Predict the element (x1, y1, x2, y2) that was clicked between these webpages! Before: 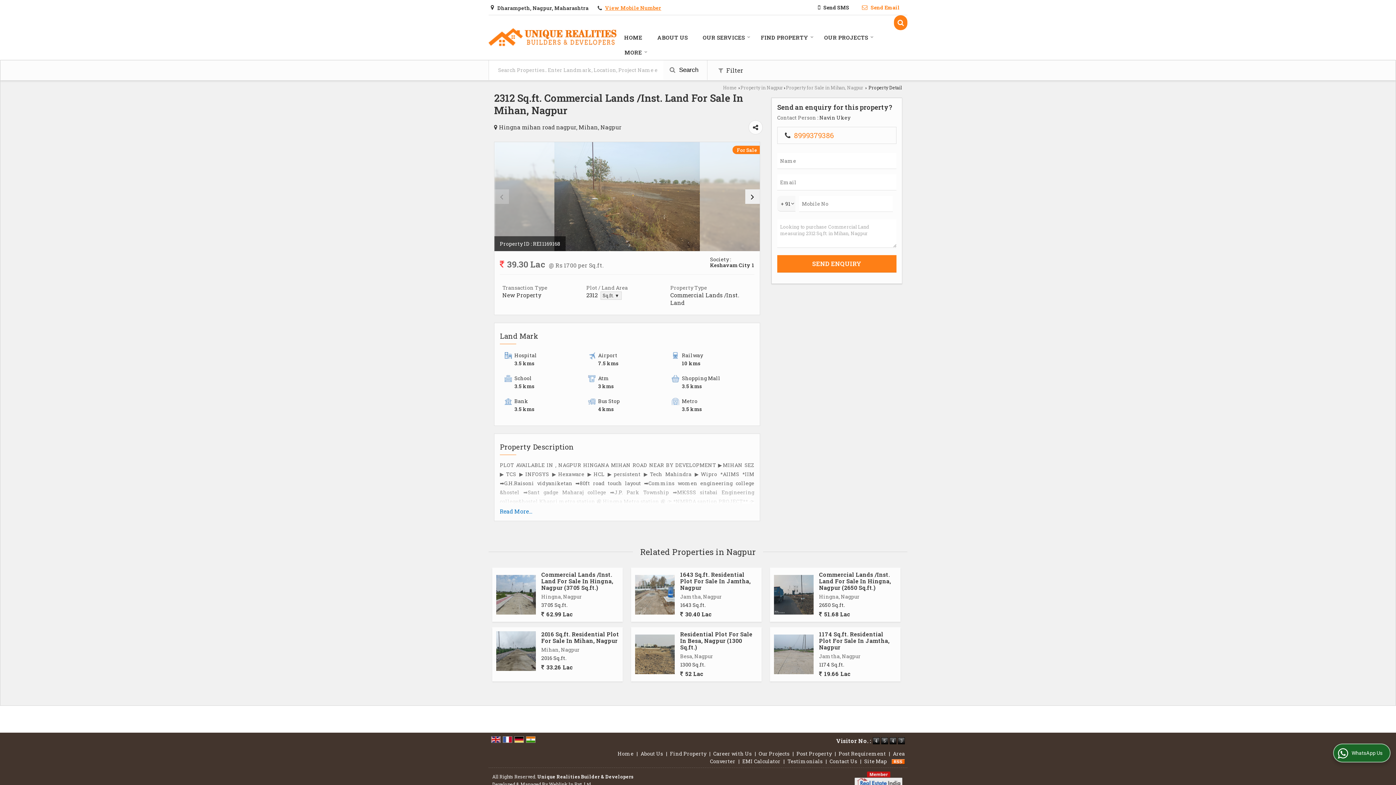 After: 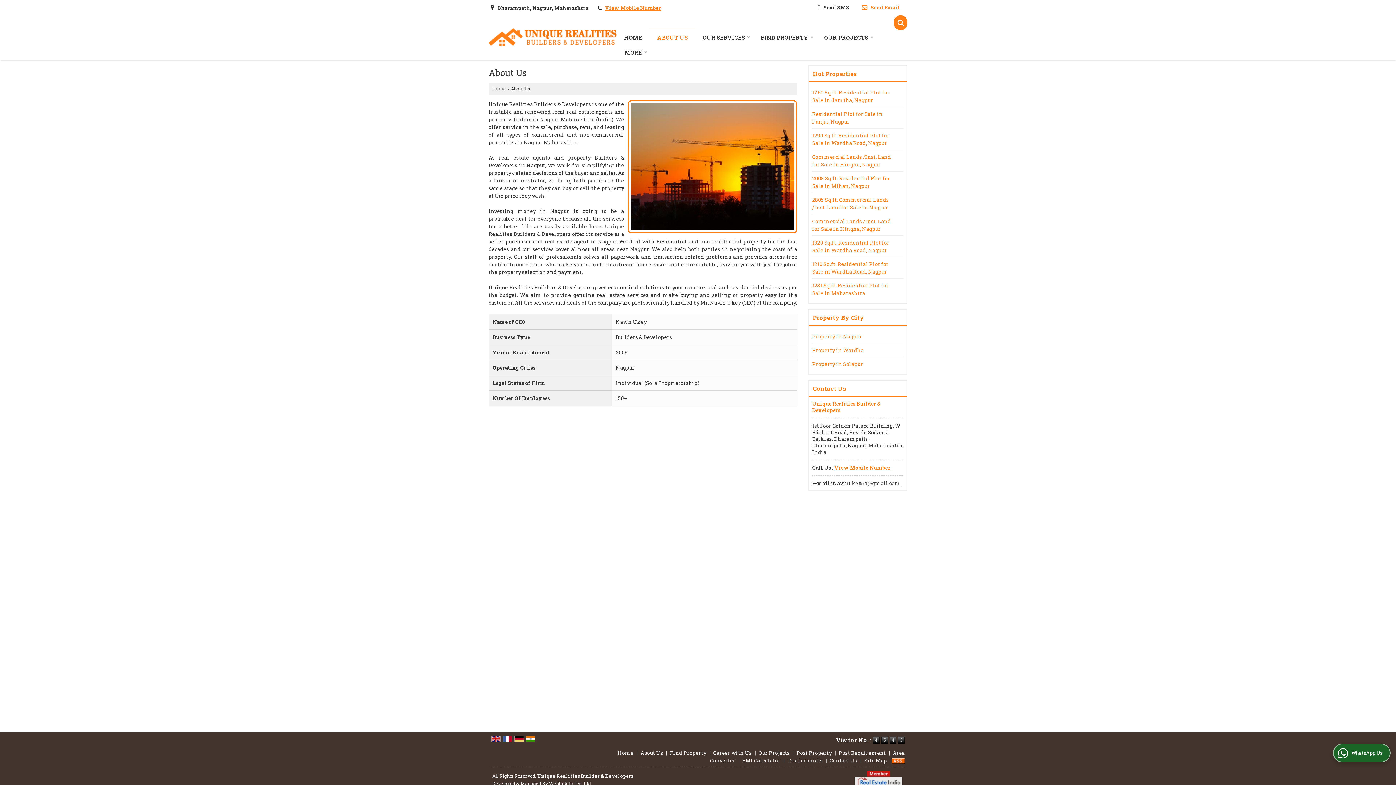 Action: bbox: (640, 750, 663, 757) label: About Us